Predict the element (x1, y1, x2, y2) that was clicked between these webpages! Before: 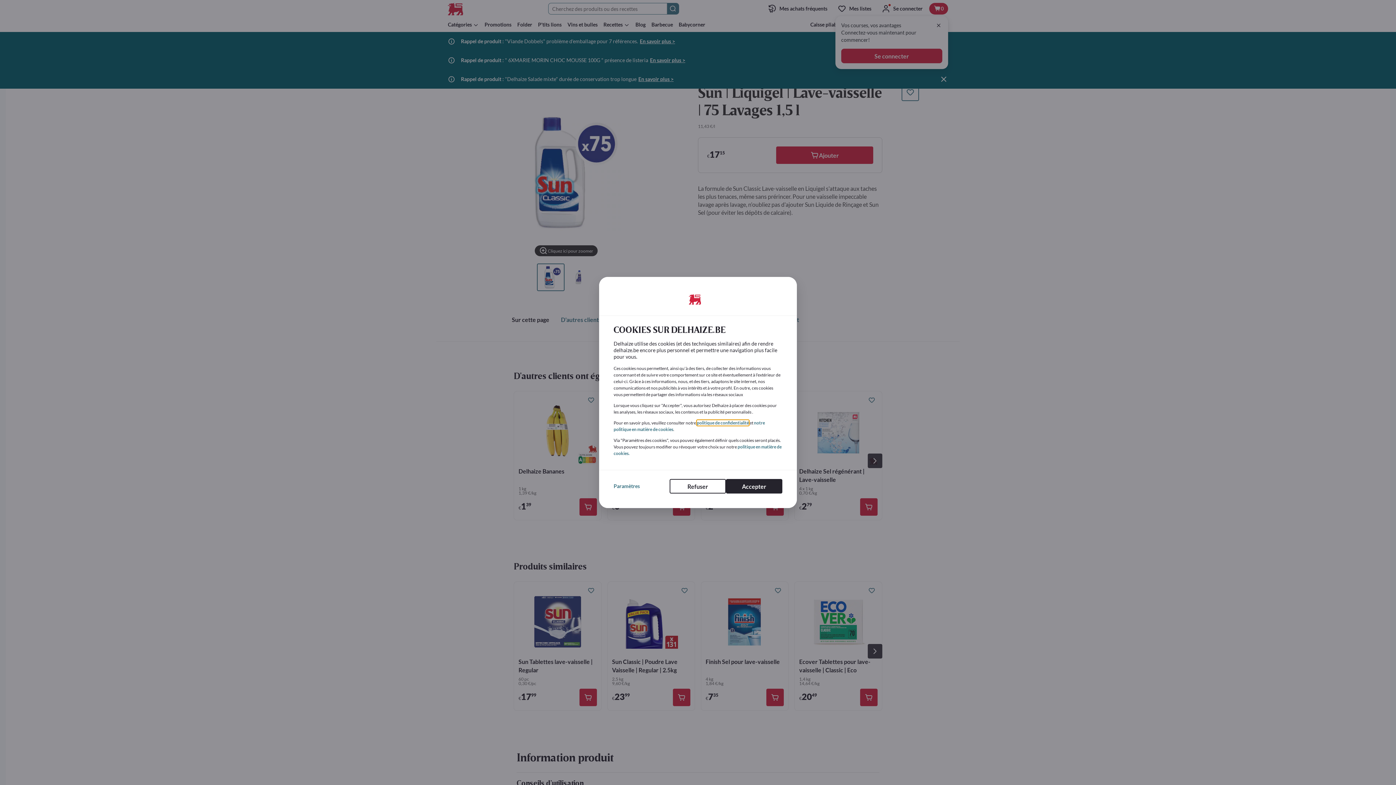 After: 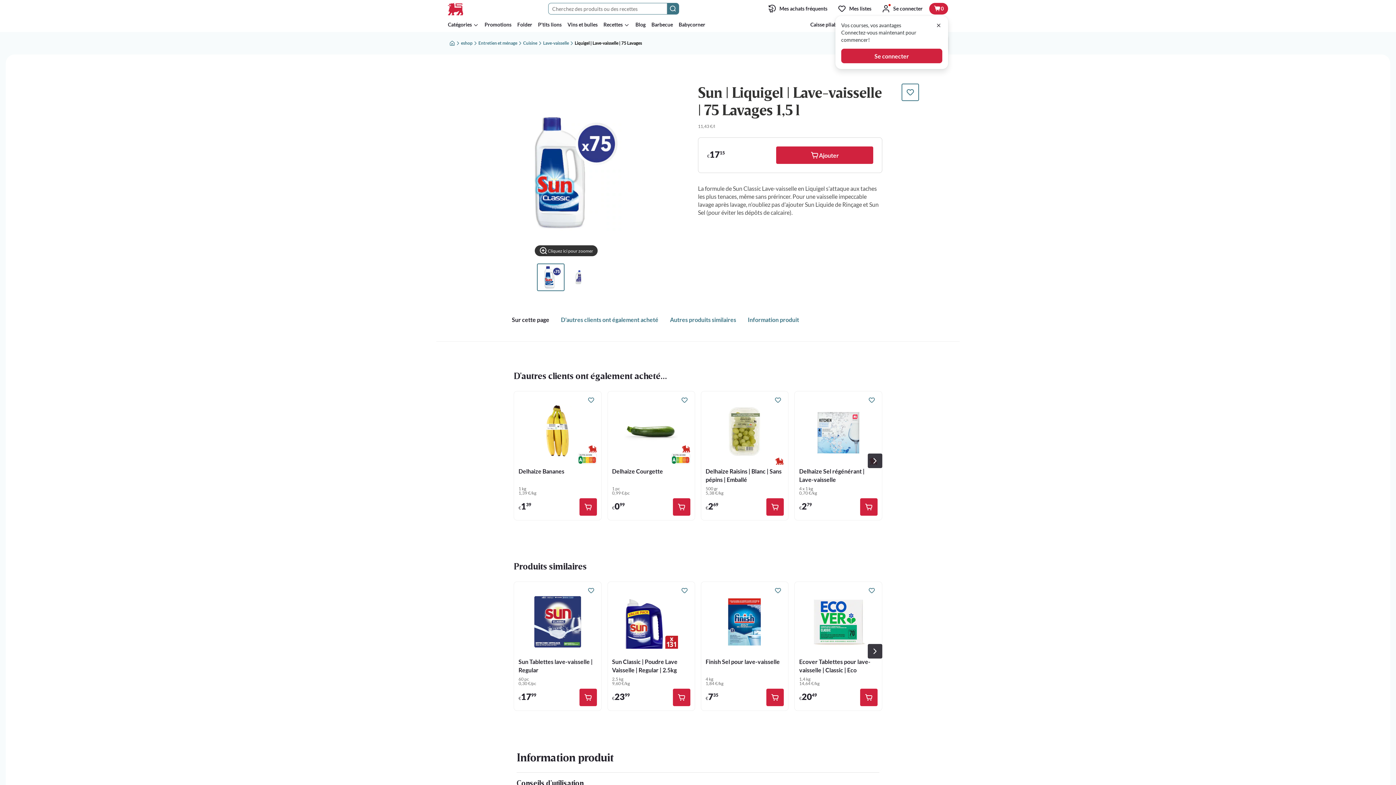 Action: bbox: (726, 479, 782, 493) label: Accepter